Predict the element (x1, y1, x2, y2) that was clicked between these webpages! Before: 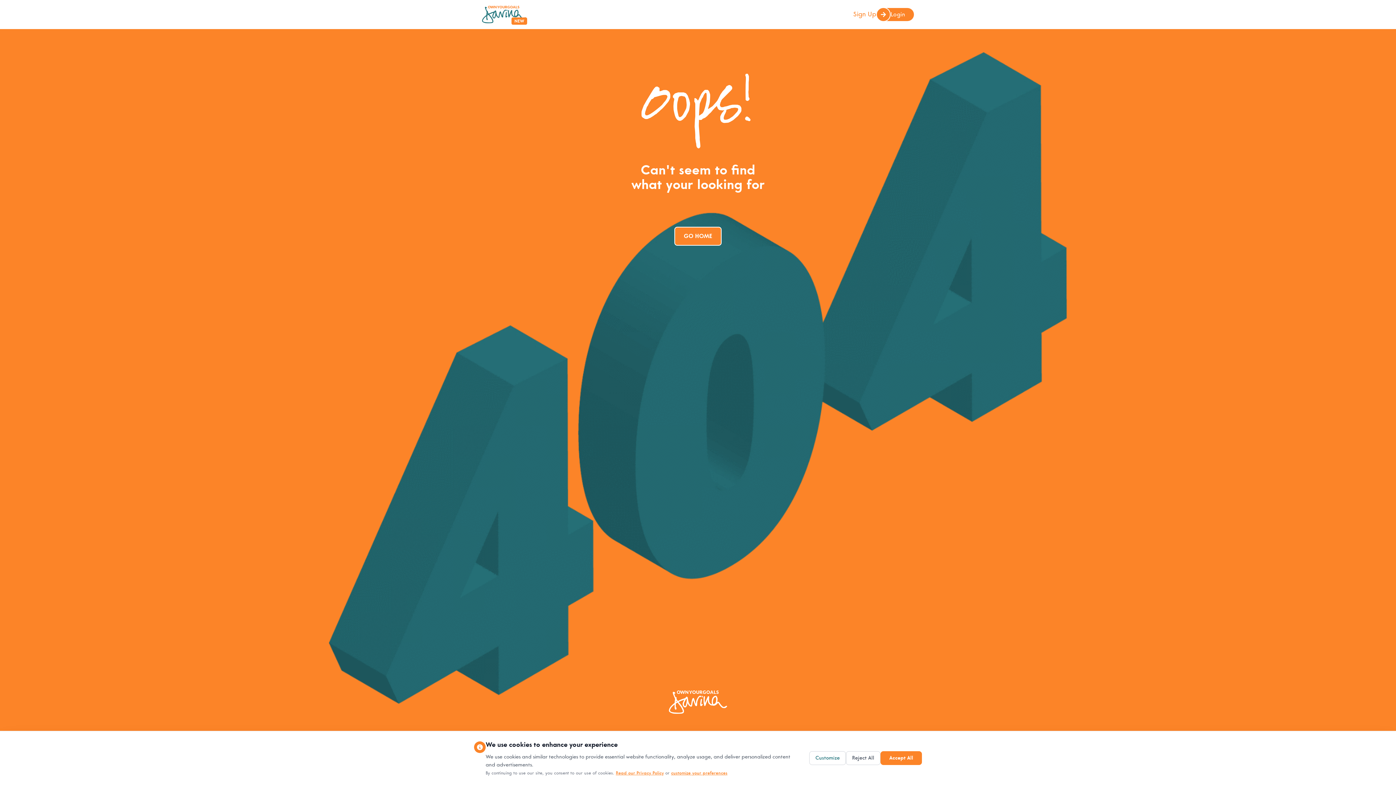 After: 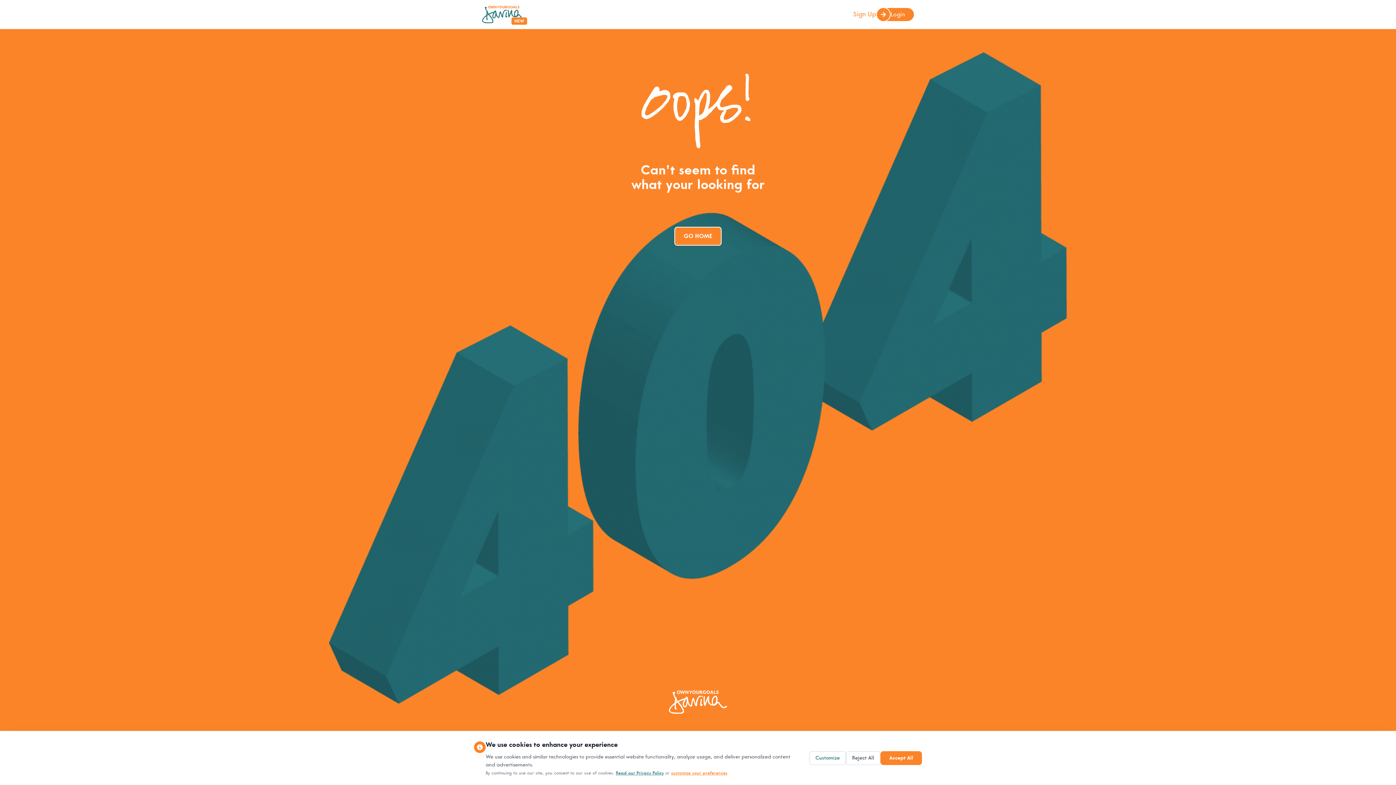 Action: label: Read our Privacy Policy bbox: (616, 770, 664, 776)